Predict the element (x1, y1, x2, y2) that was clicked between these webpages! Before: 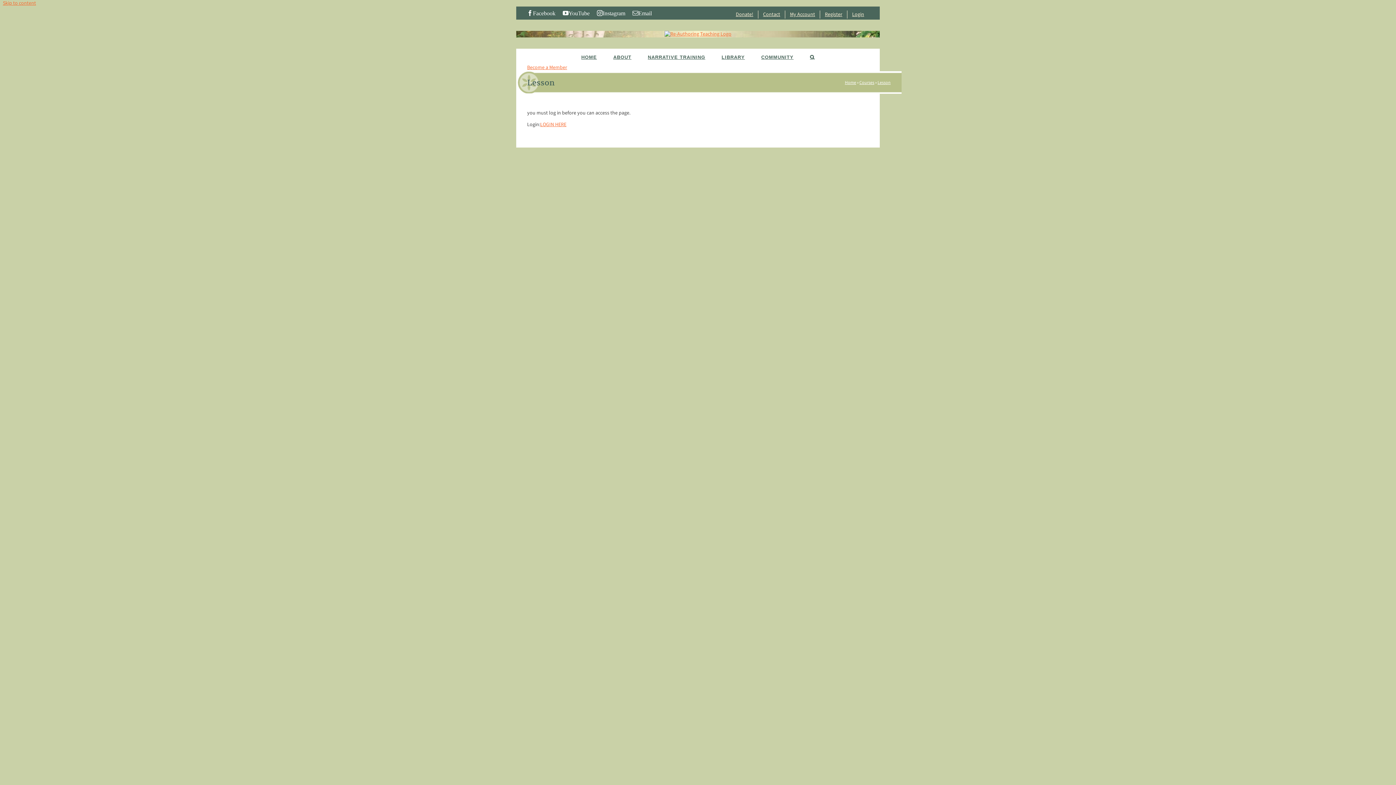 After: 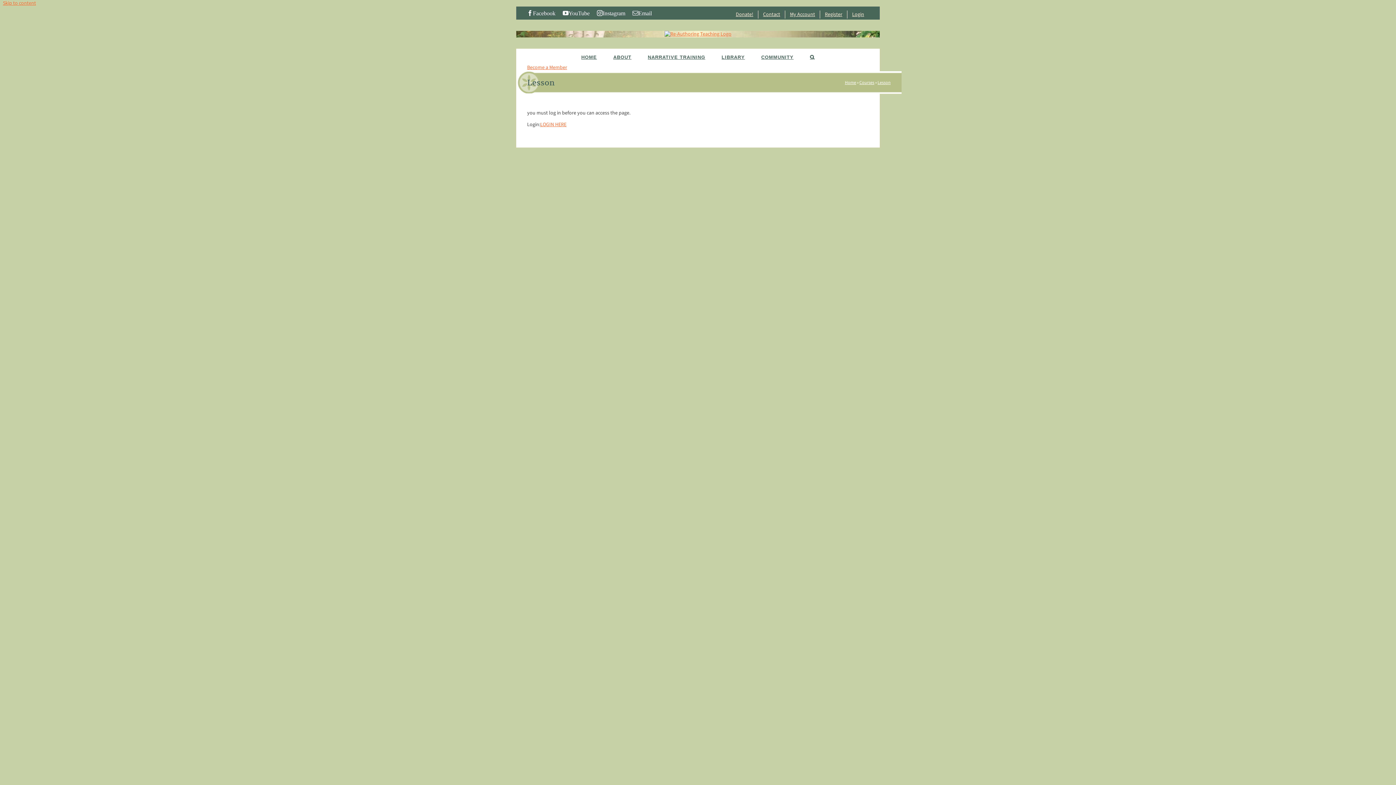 Action: bbox: (527, 10, 555, 16) label: Facebook